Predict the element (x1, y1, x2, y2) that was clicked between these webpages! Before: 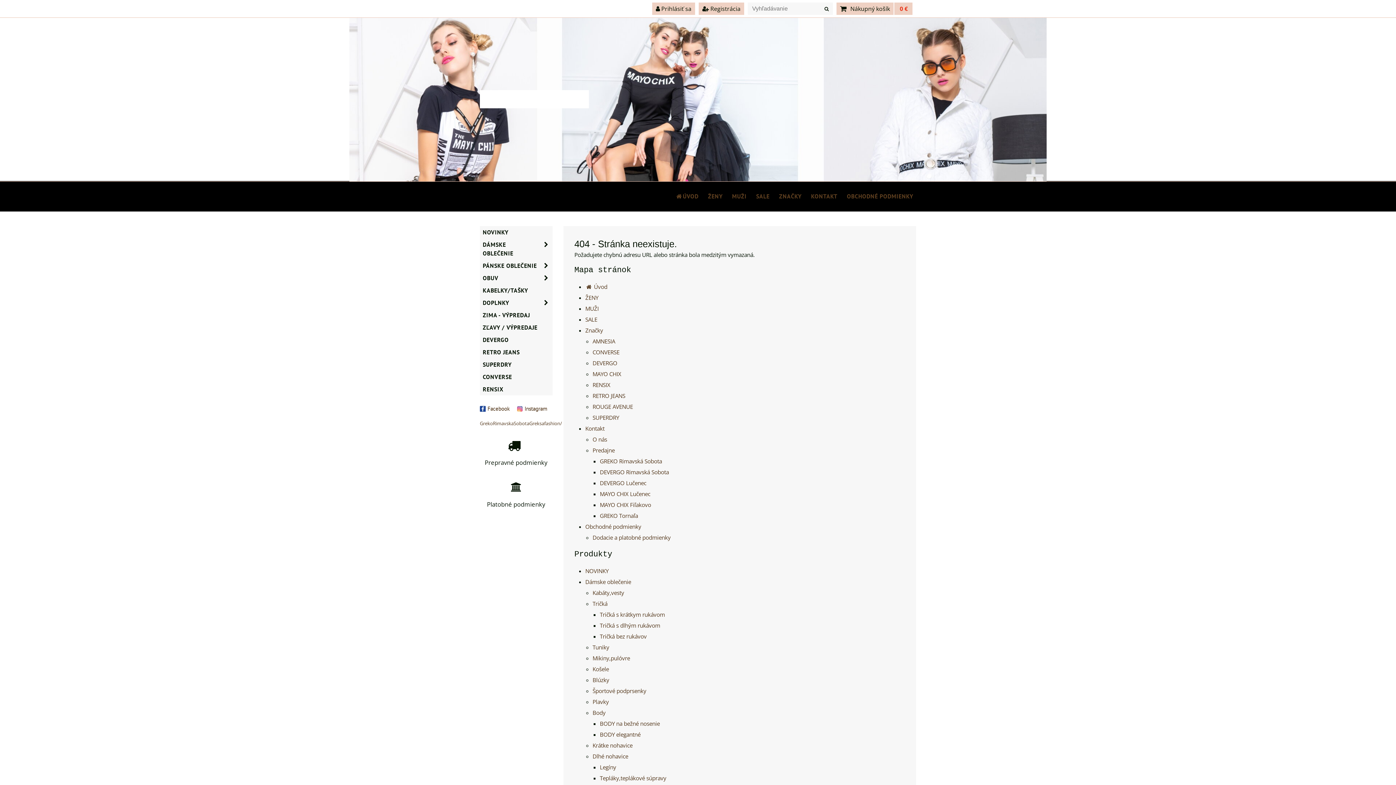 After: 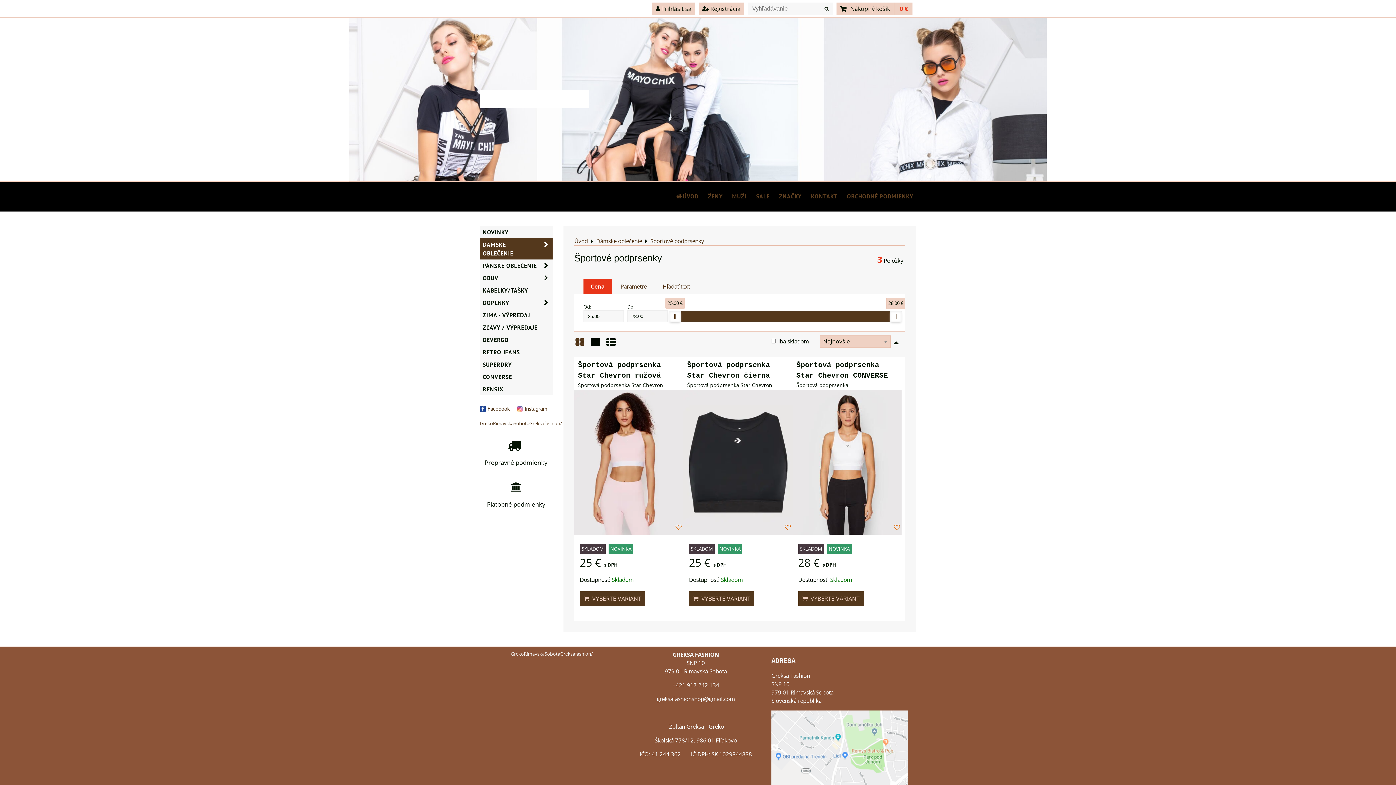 Action: bbox: (592, 687, 646, 695) label: Športové podprsenky